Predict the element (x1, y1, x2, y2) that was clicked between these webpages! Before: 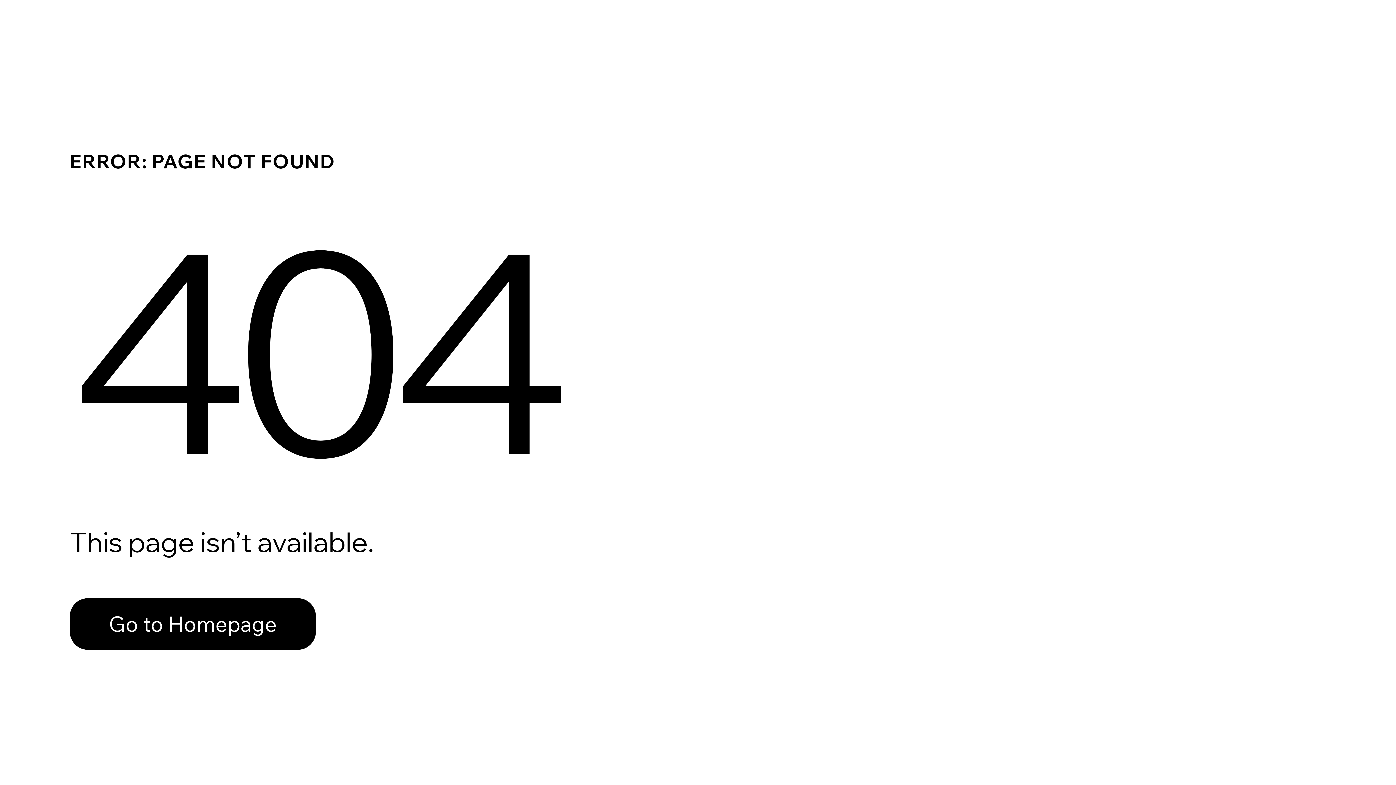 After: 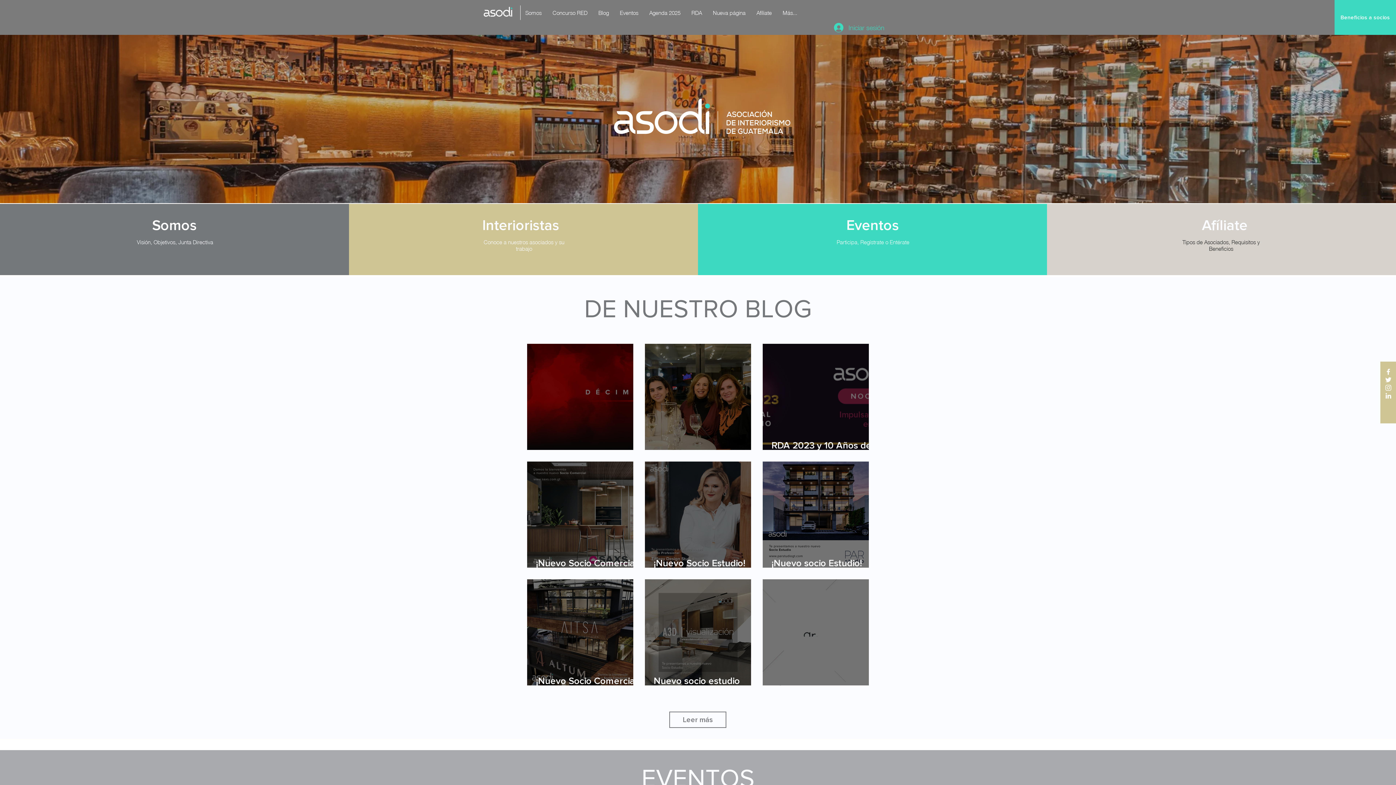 Action: bbox: (69, 598, 316, 650) label: Go to Homepage